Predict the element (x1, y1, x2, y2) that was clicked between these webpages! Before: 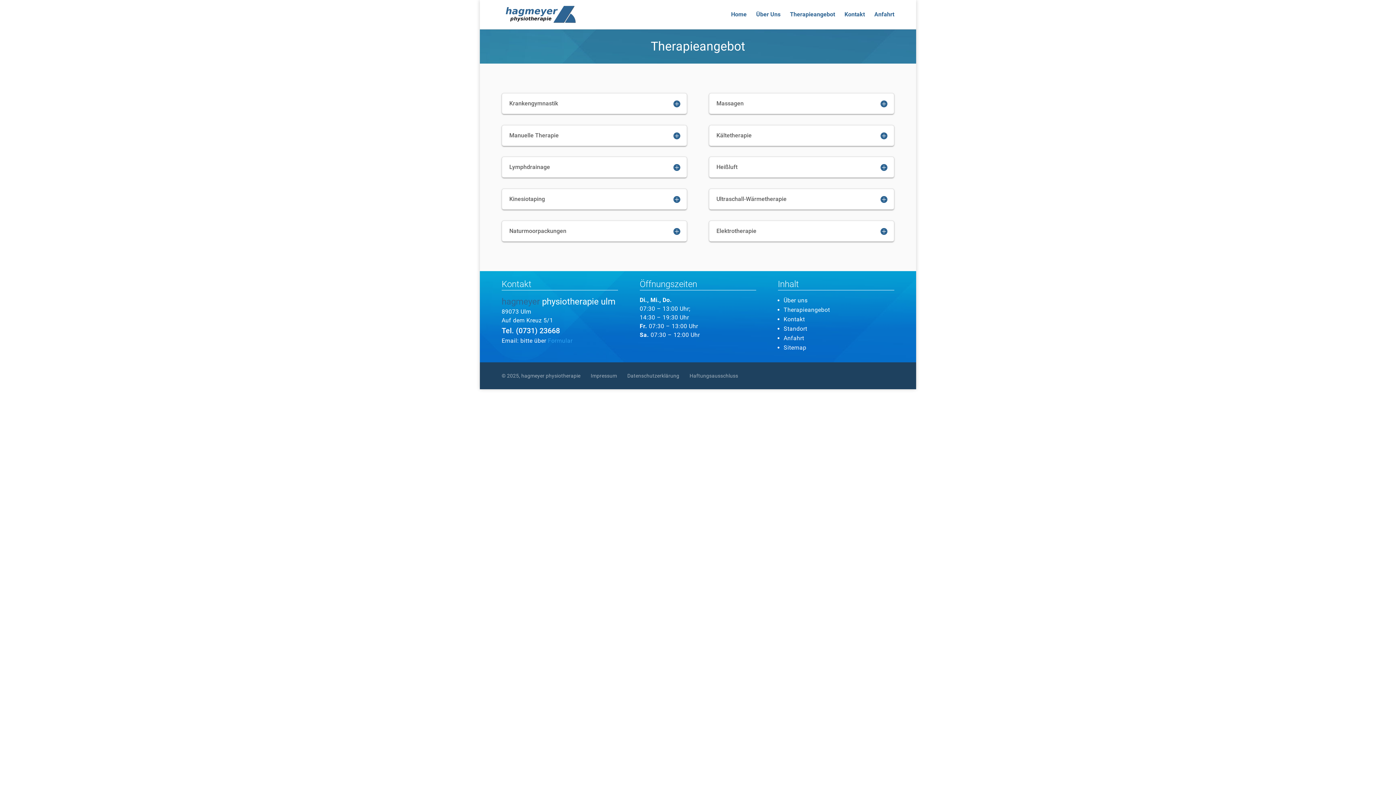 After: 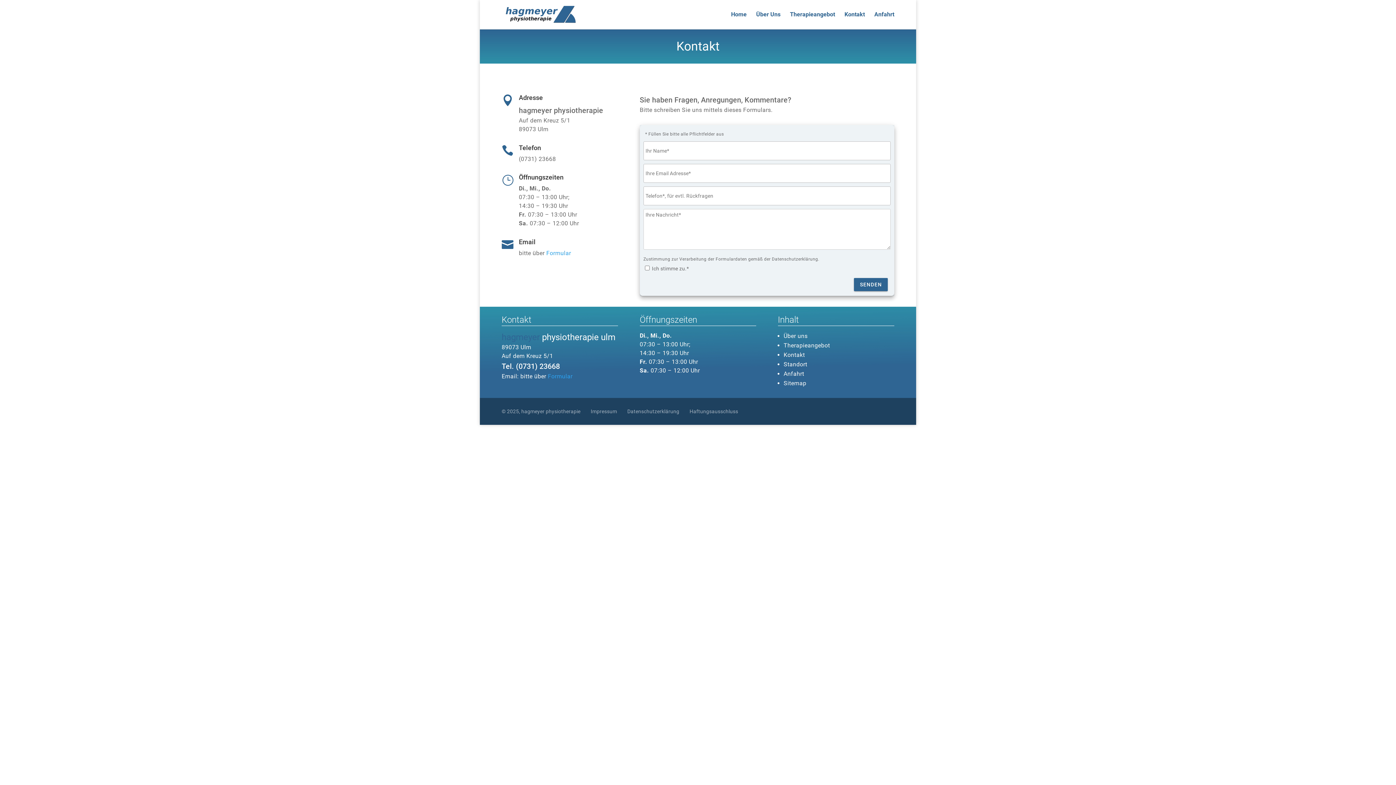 Action: bbox: (783, 315, 805, 322) label: Kontakt